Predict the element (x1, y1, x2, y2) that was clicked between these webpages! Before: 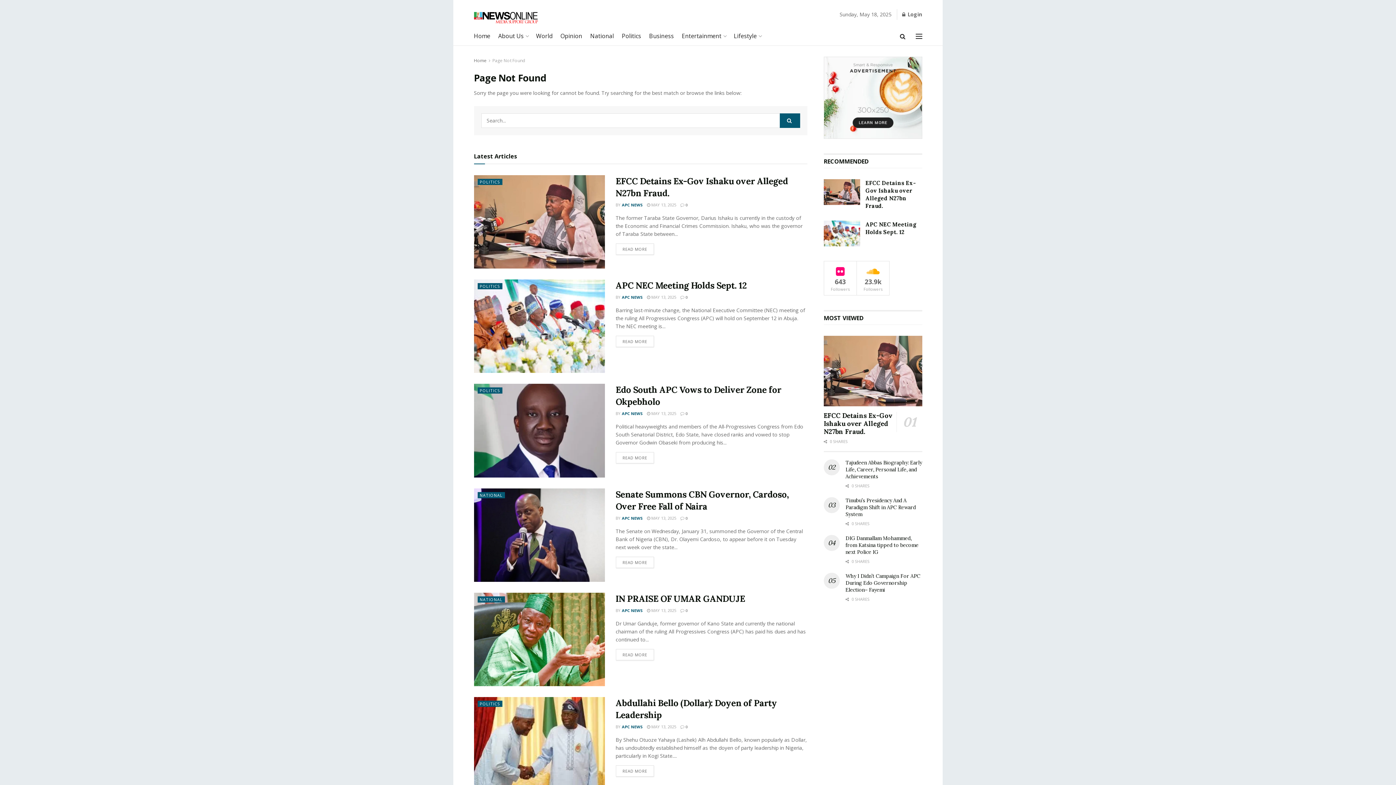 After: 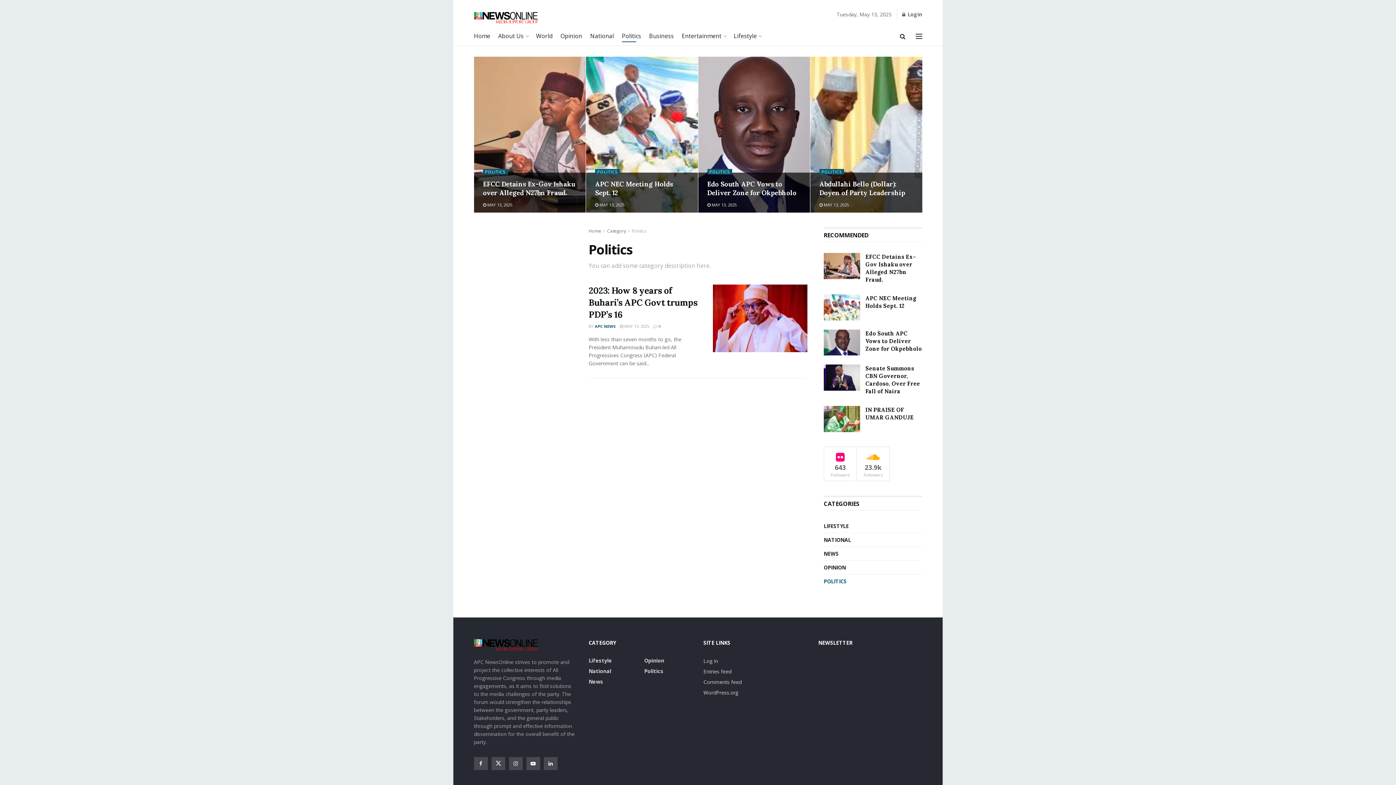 Action: label: POLITICS bbox: (477, 701, 502, 707)